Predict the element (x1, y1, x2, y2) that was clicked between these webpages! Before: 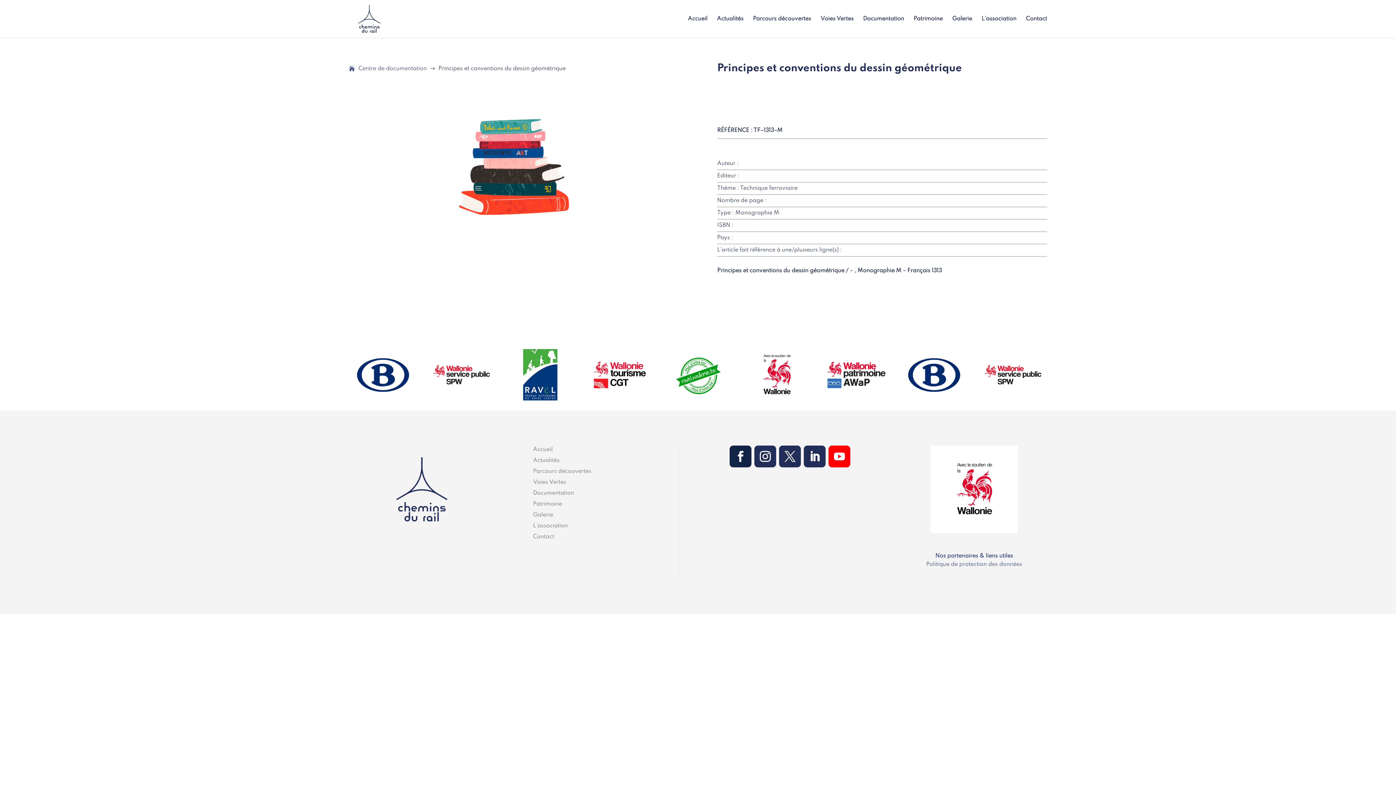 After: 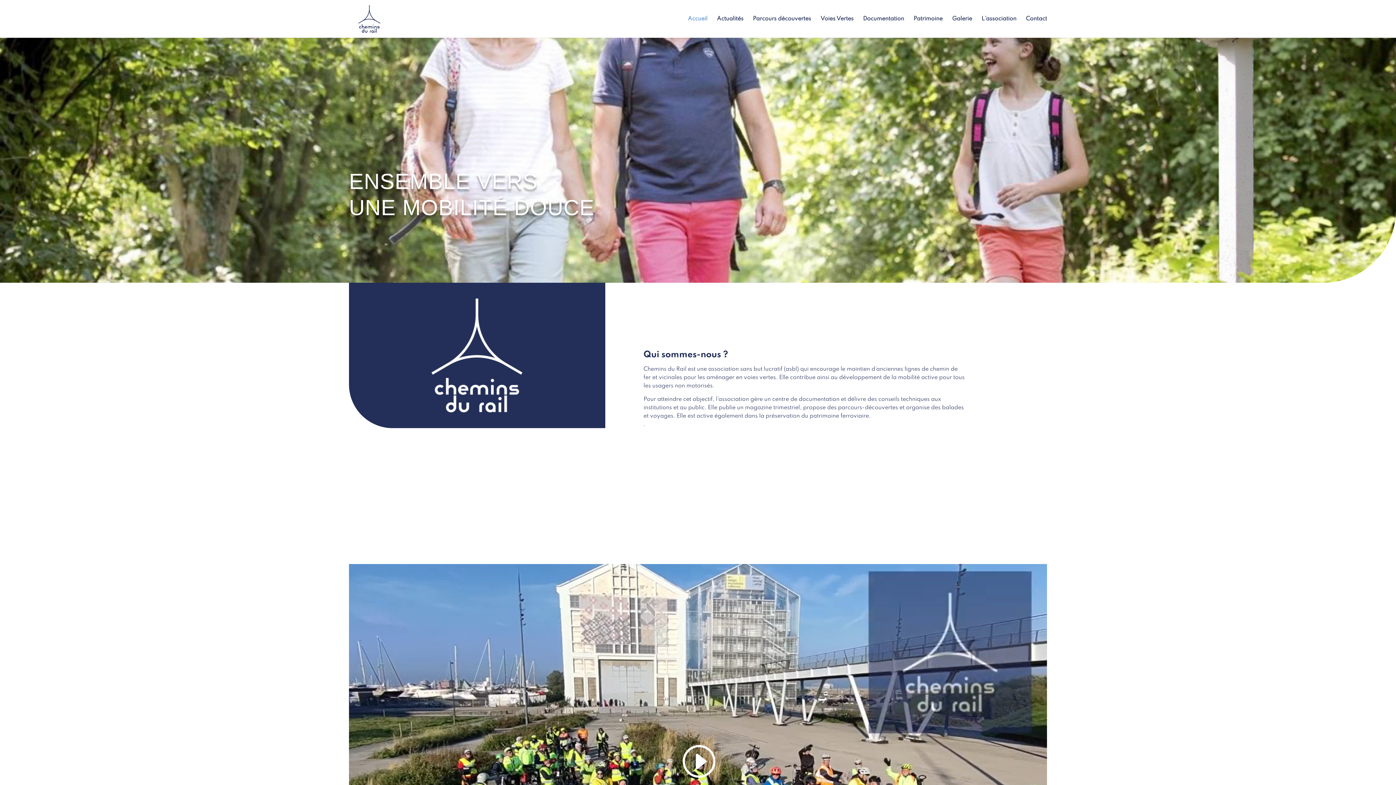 Action: bbox: (350, 15, 388, 21)